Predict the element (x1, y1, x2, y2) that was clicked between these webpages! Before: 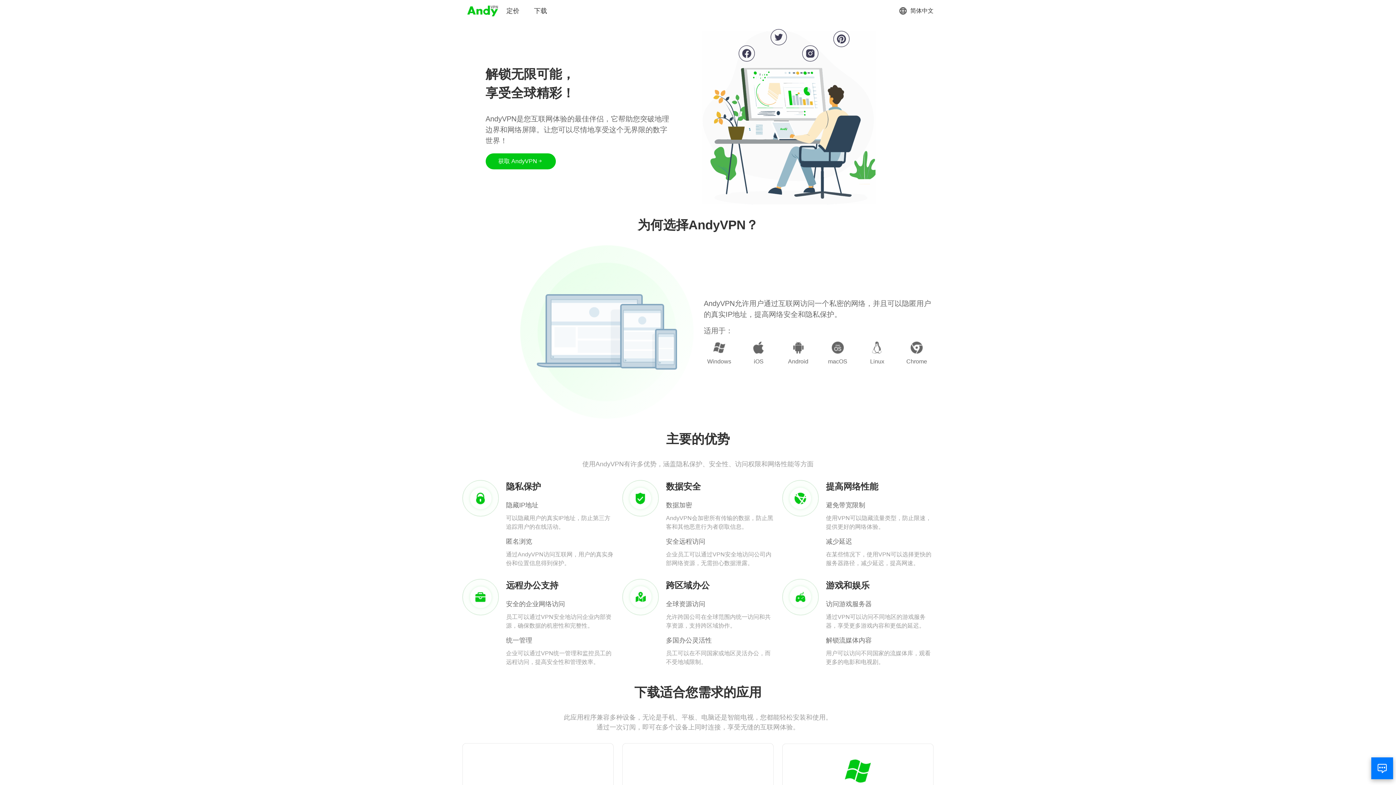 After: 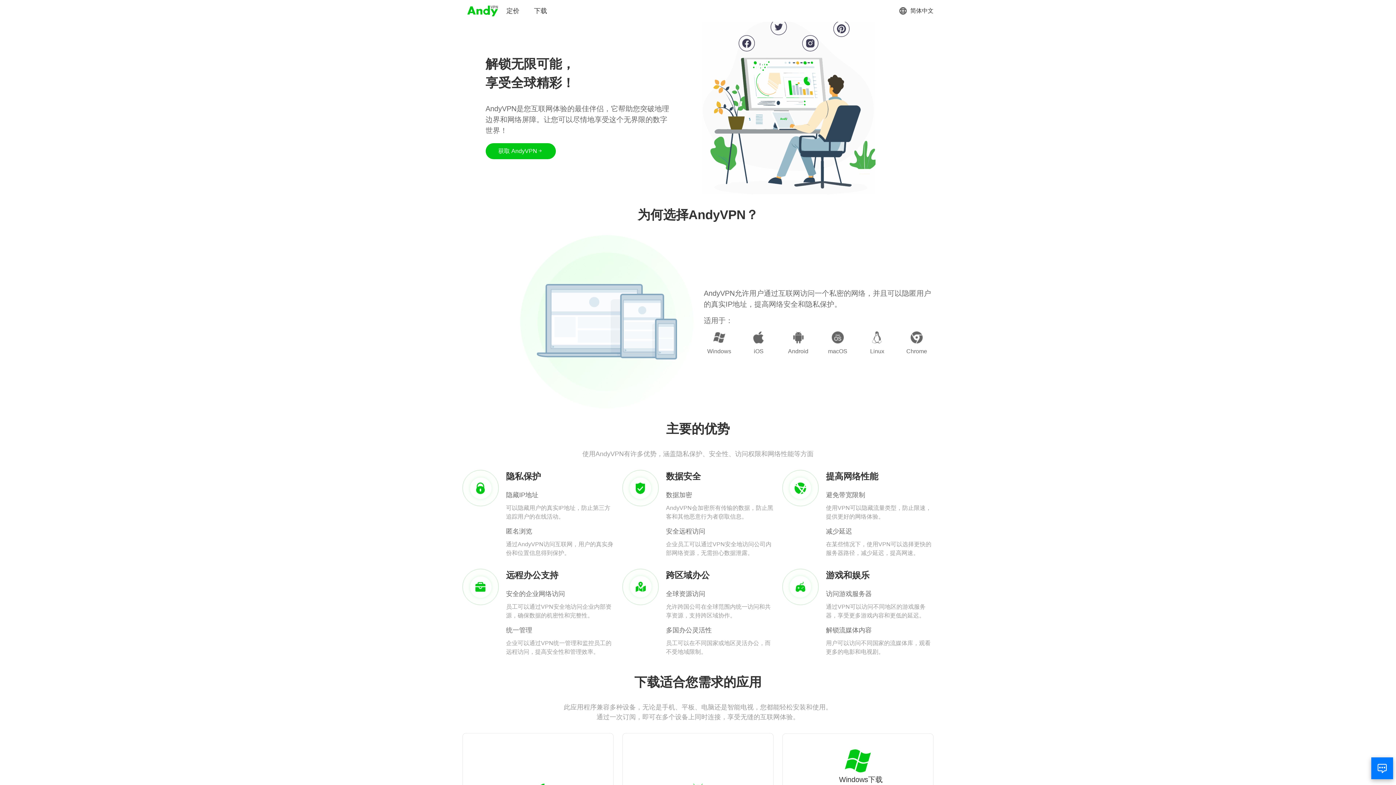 Action: label: Windows下载 bbox: (833, 758, 882, 795)